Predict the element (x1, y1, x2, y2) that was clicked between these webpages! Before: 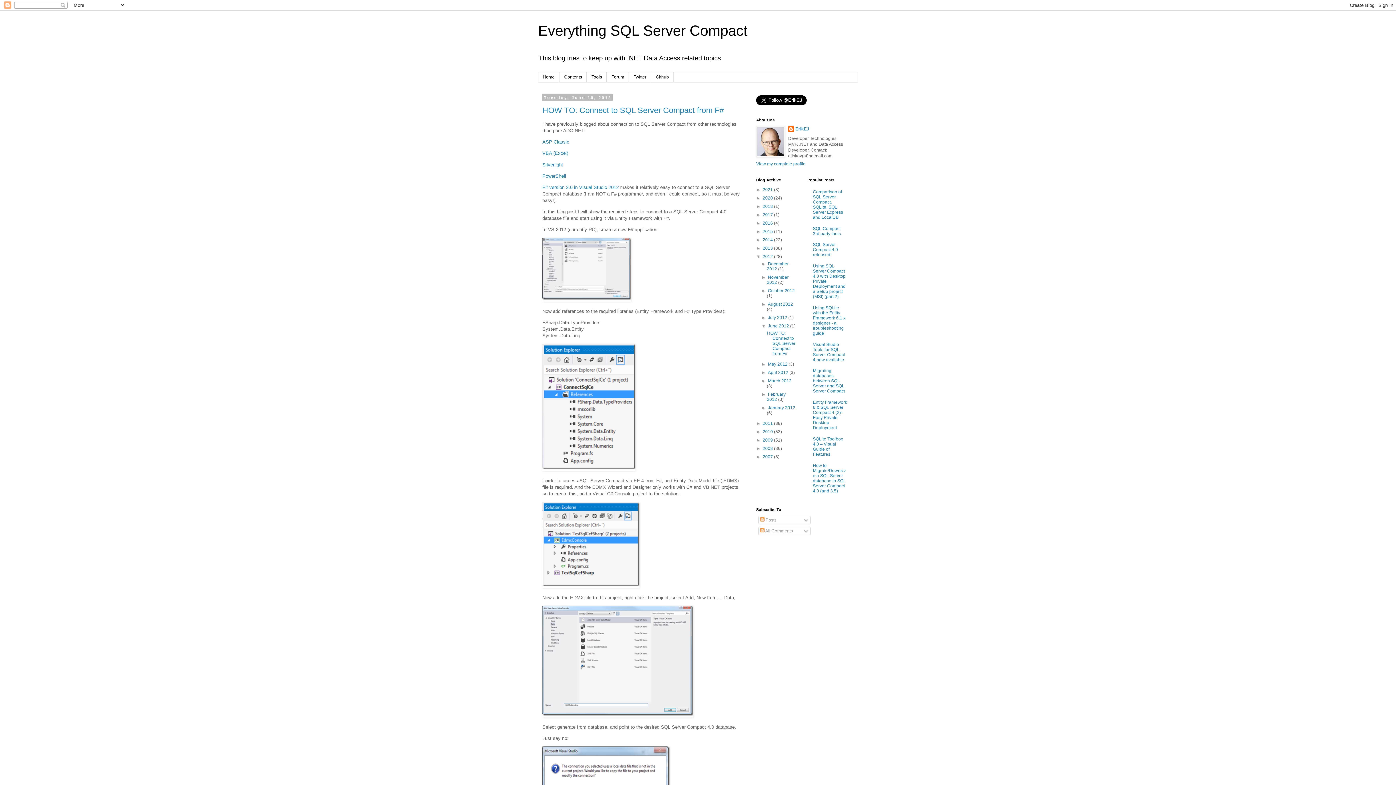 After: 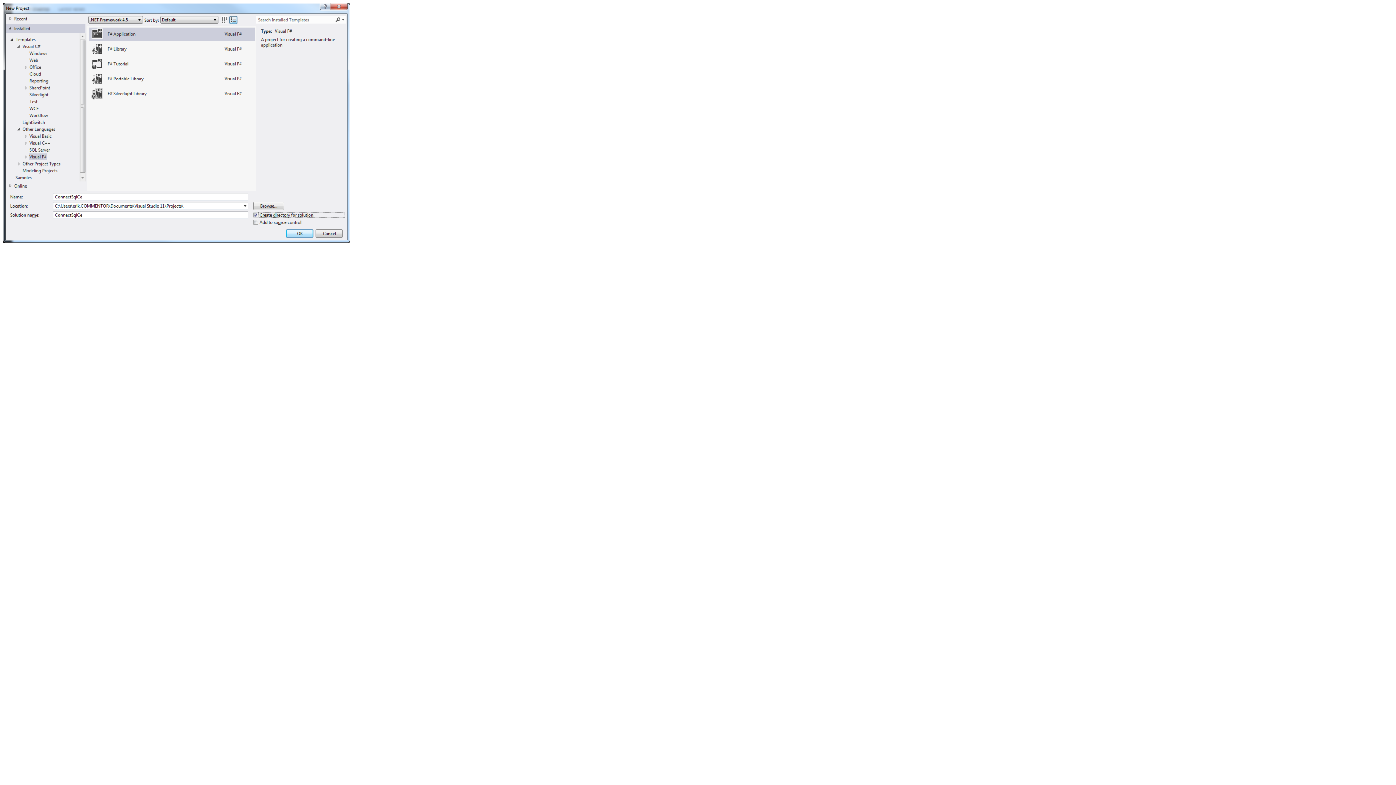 Action: bbox: (542, 297, 631, 302)